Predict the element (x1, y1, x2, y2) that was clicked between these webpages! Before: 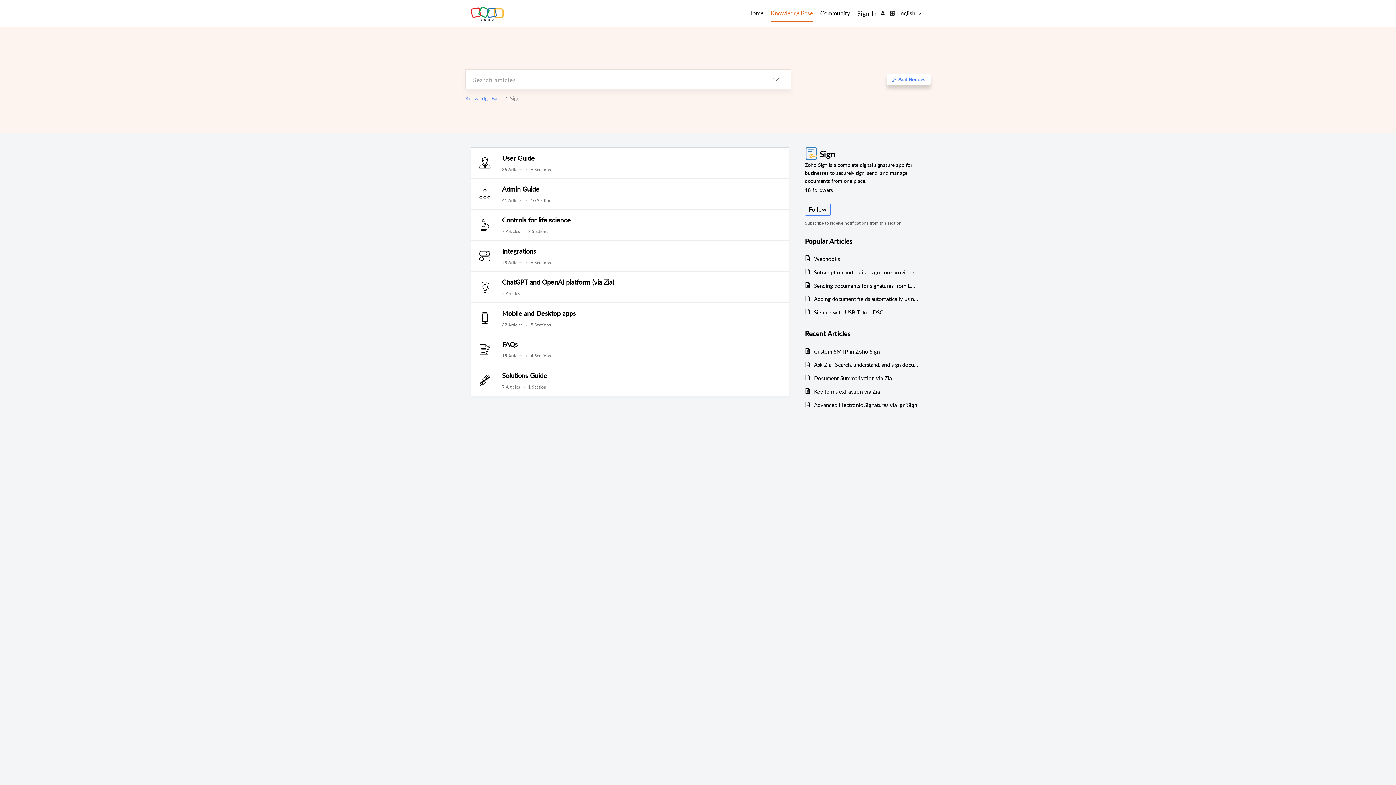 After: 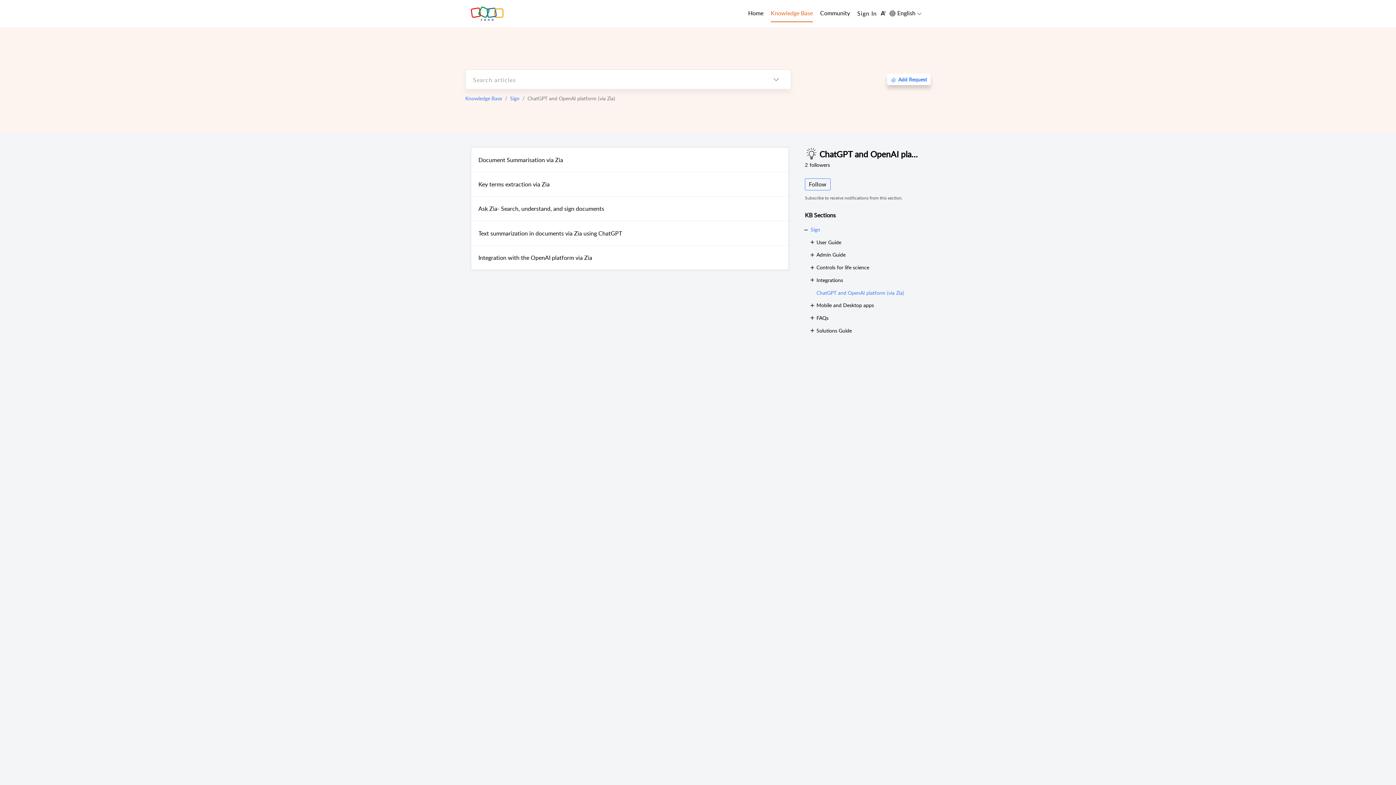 Action: label: ChatGPT and OpenAI platform (via Zia) bbox: (502, 278, 614, 286)